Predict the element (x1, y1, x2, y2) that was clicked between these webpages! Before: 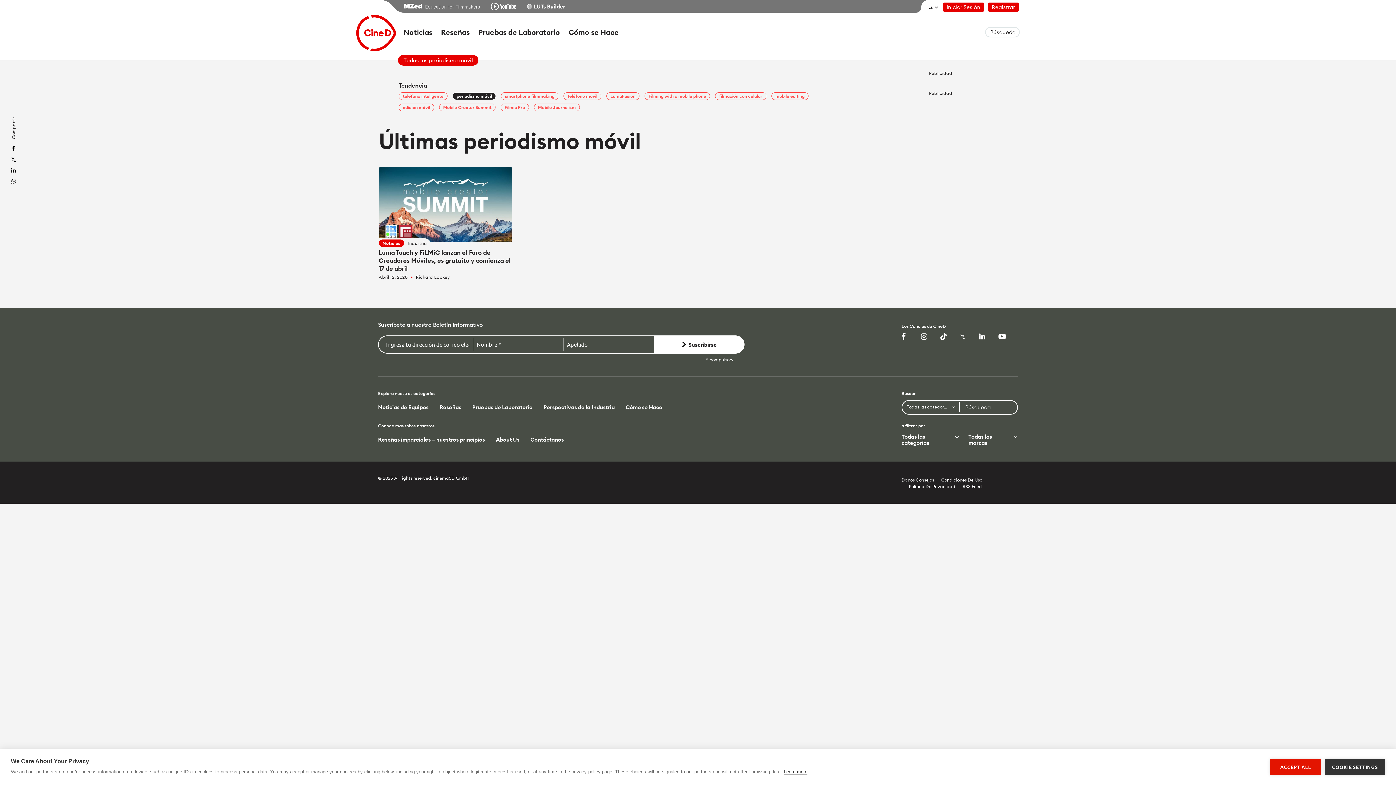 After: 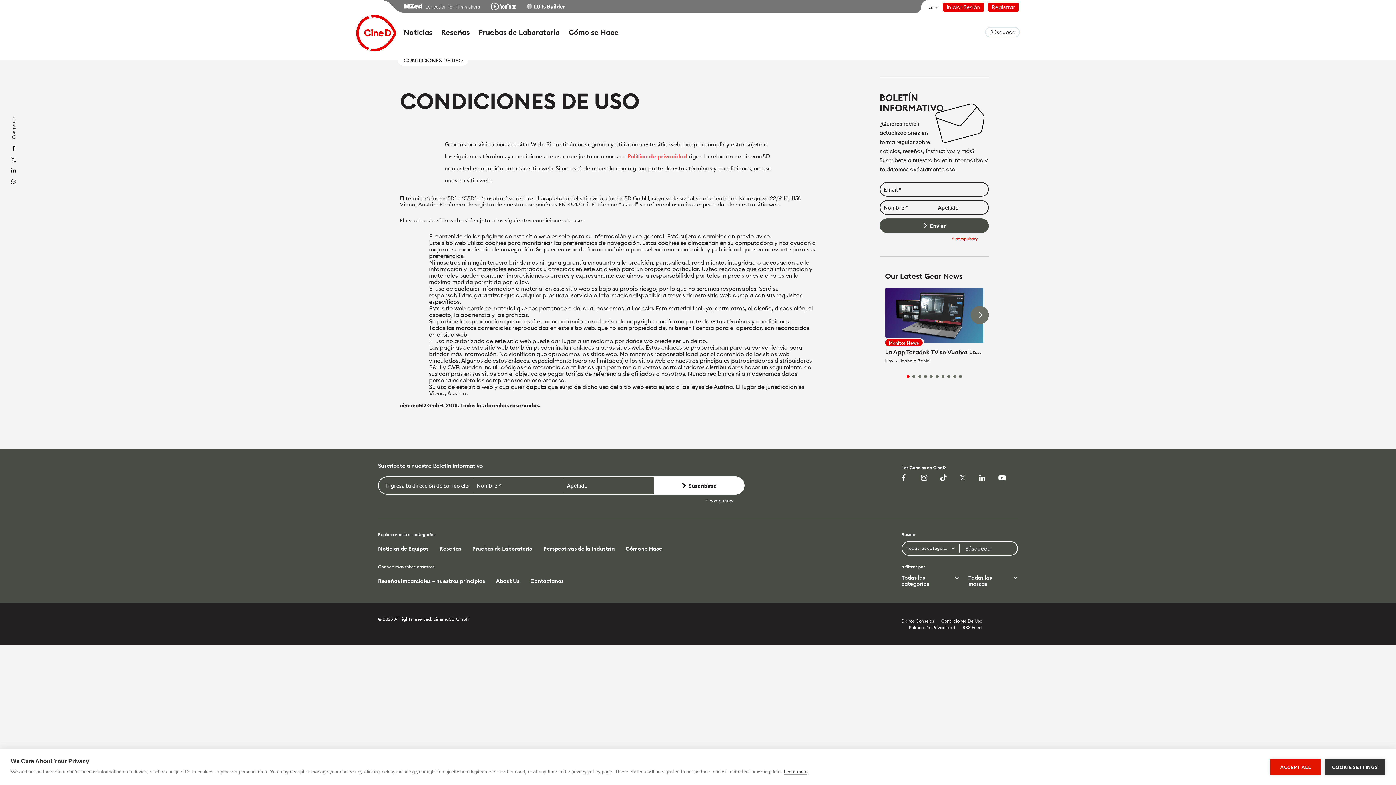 Action: bbox: (941, 534, 982, 540) label: Condiciones De Uso